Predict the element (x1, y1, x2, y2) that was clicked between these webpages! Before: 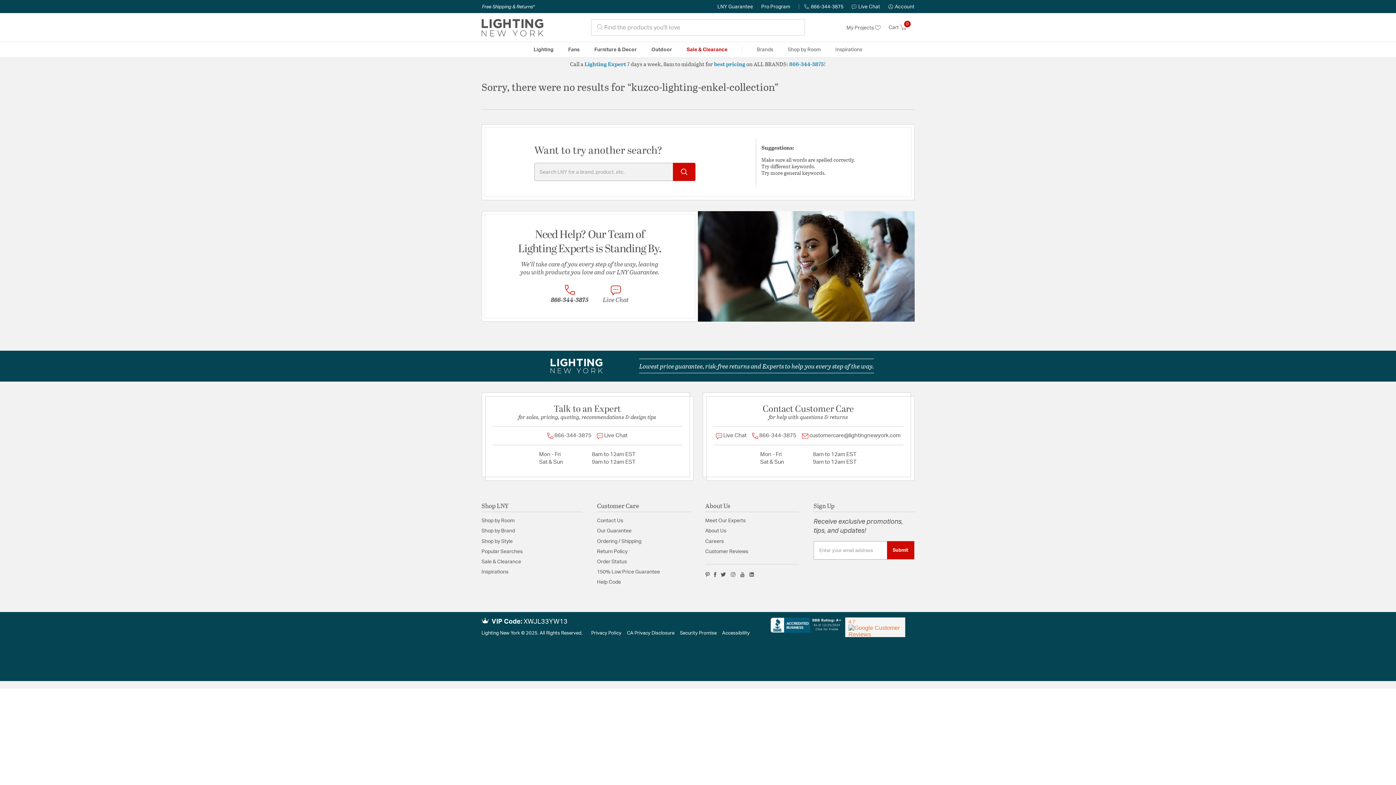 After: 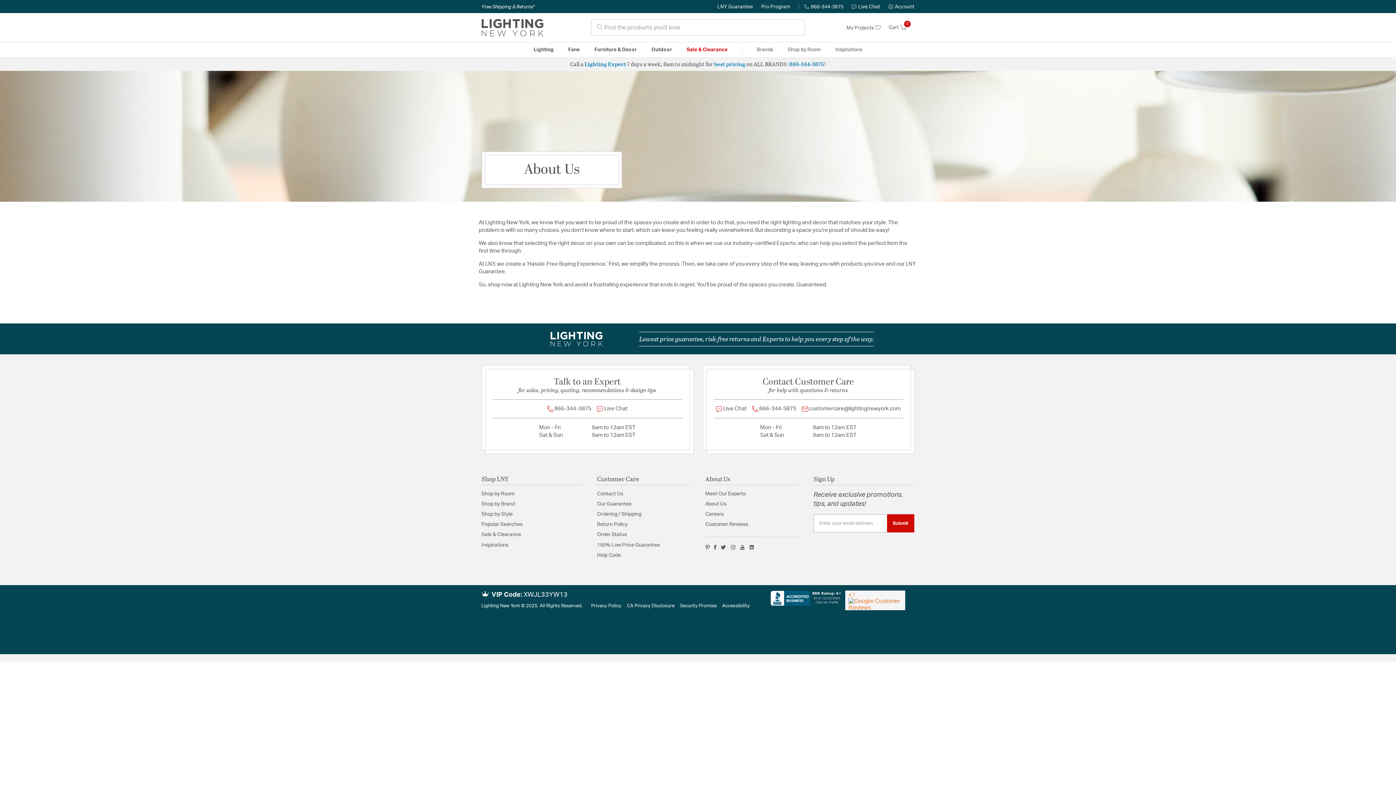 Action: label: About Us bbox: (705, 528, 726, 533)